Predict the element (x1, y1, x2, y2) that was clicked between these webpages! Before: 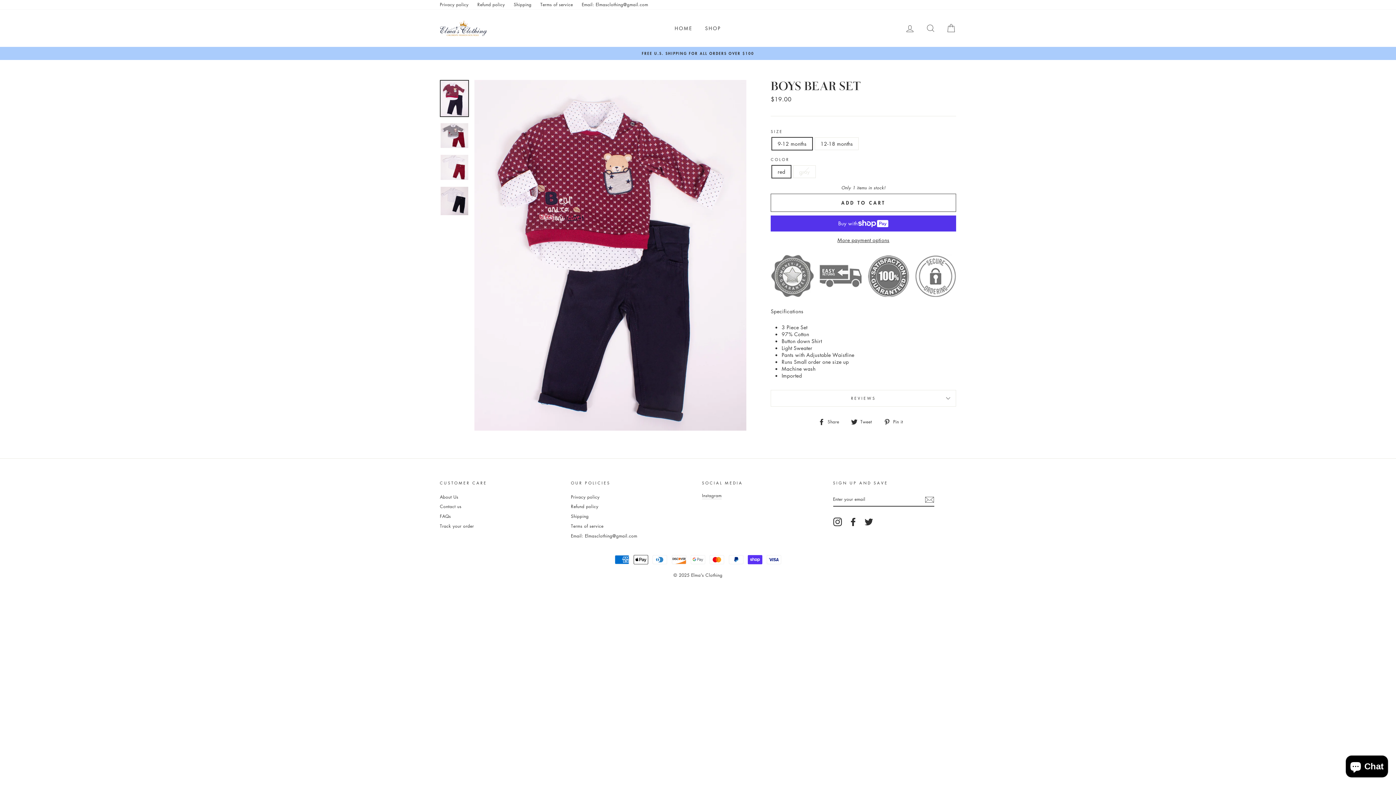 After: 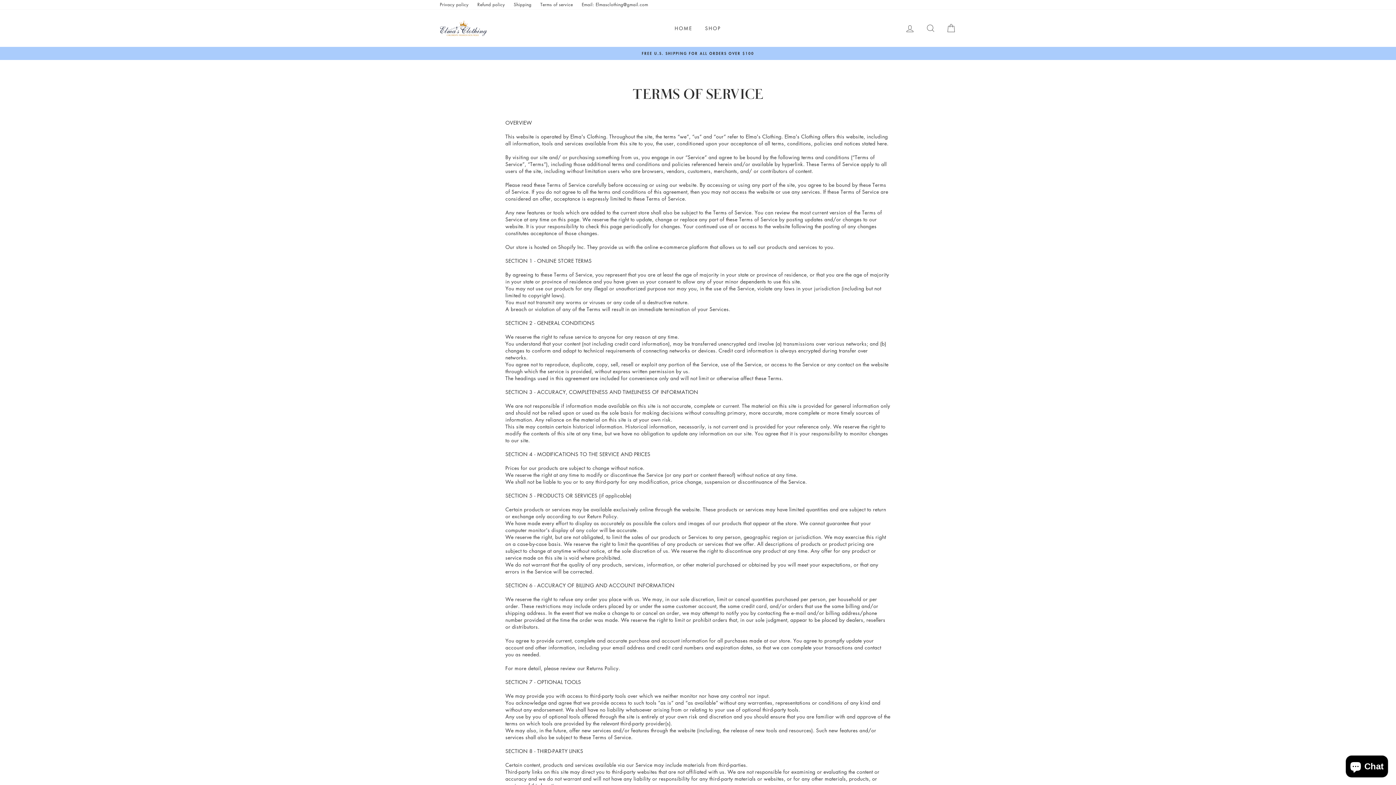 Action: bbox: (571, 522, 603, 531) label: Terms of service